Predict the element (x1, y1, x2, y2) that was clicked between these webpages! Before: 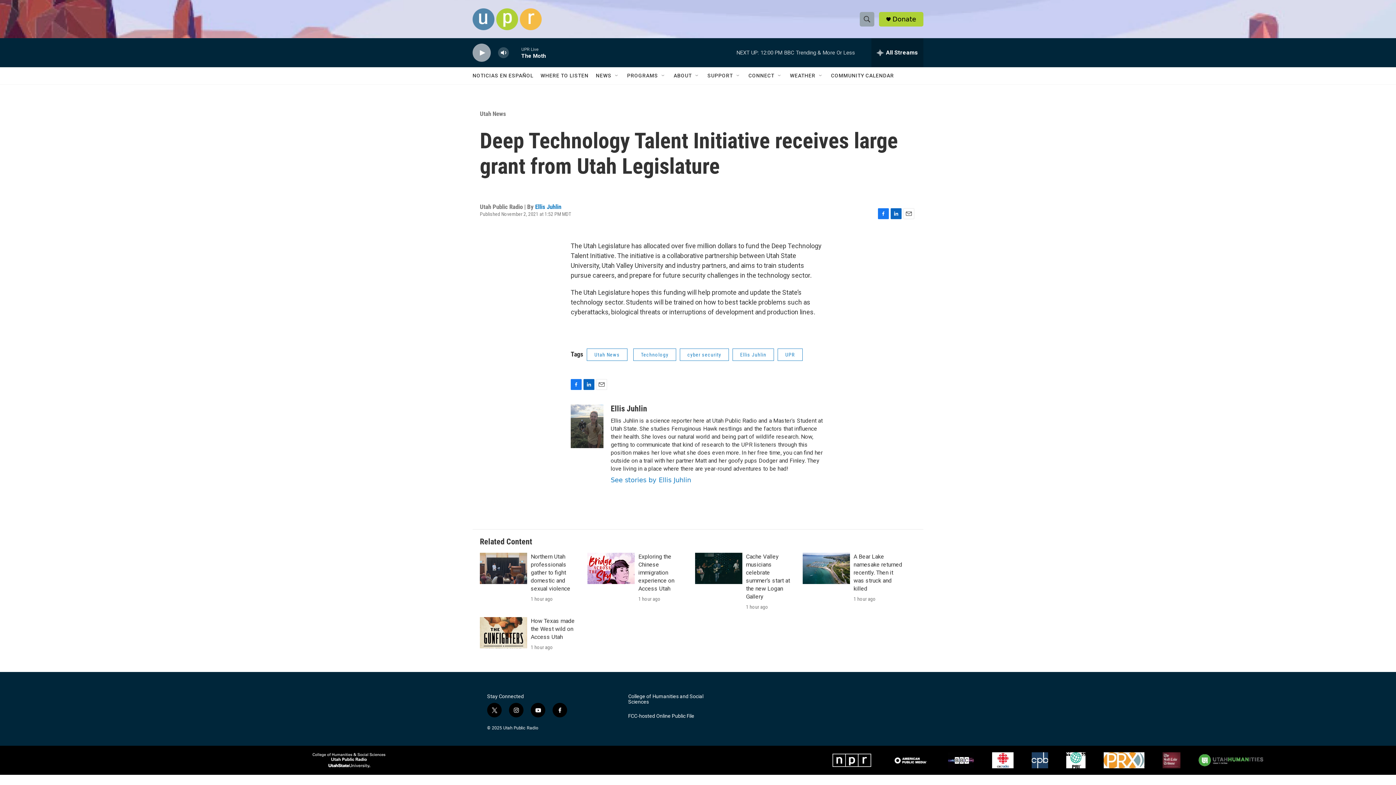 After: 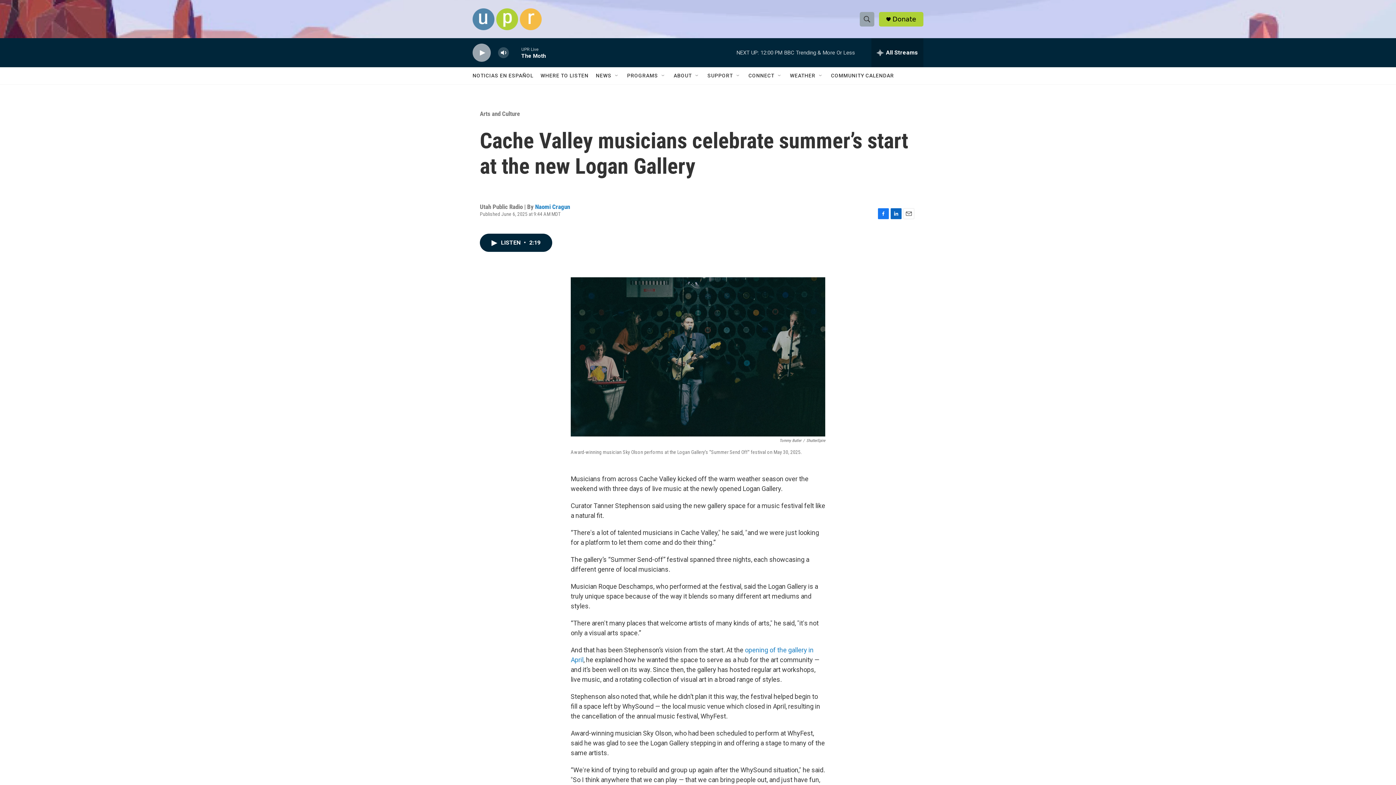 Action: label: Cache Valley musicians celebrate summer’s start at the new Logan Gallery bbox: (695, 553, 742, 584)